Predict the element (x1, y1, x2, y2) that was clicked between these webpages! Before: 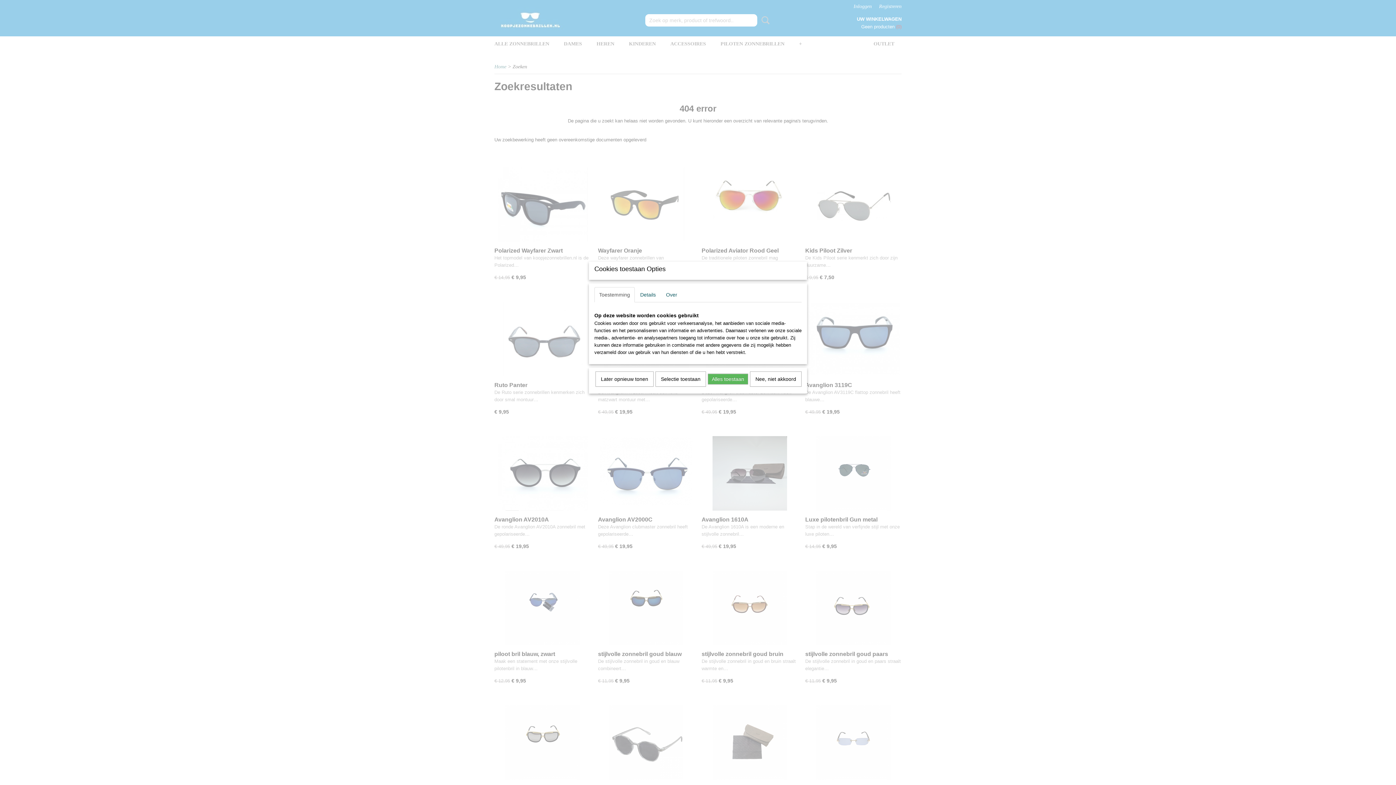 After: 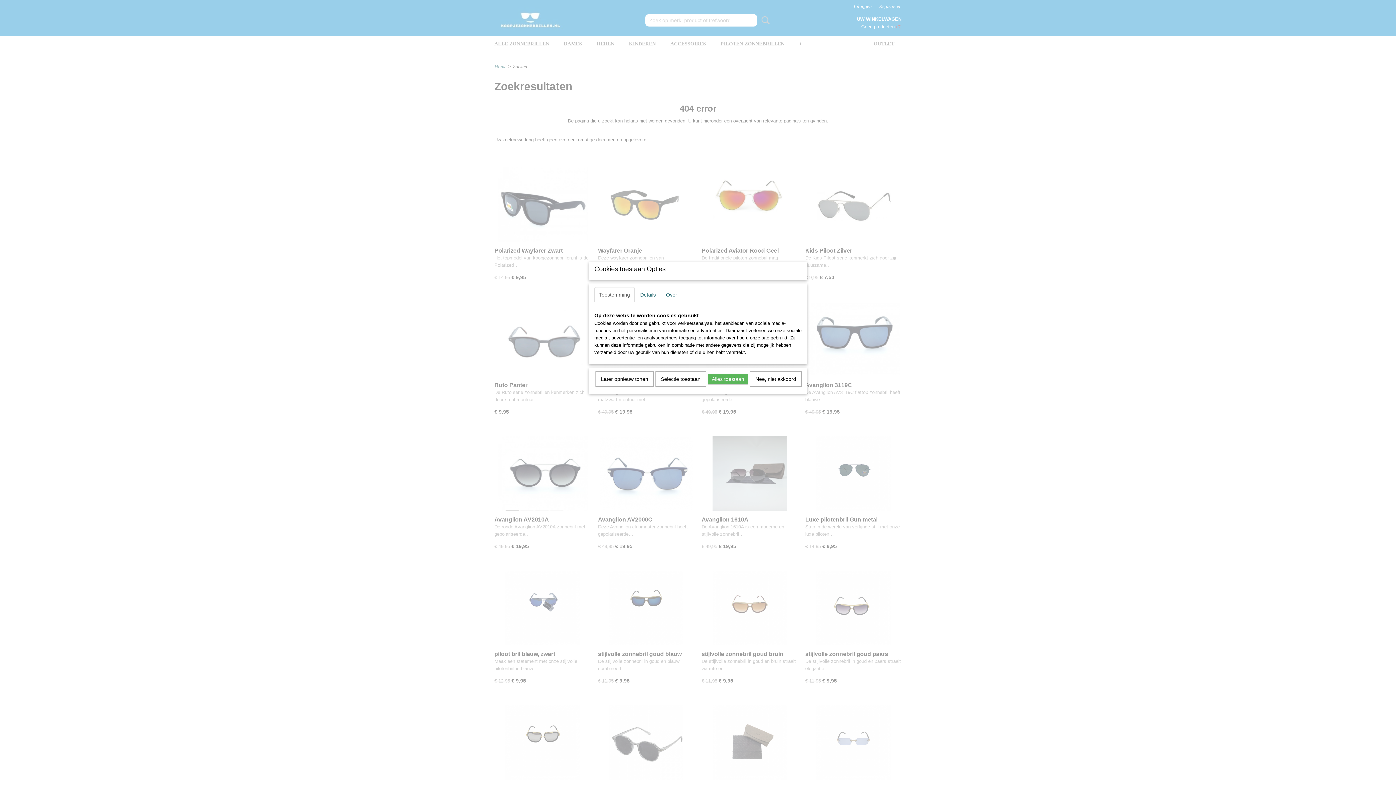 Action: label: Toestemming bbox: (594, 287, 634, 302)